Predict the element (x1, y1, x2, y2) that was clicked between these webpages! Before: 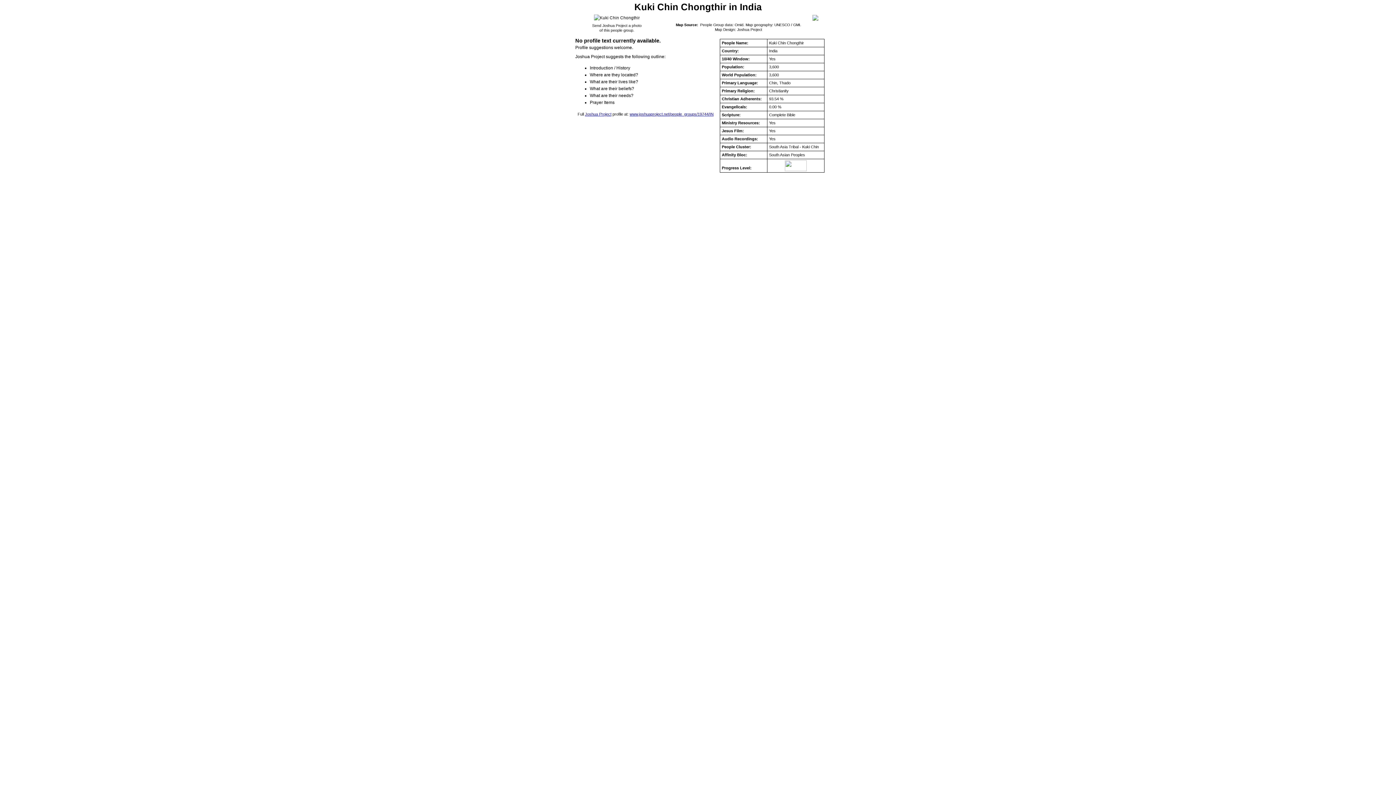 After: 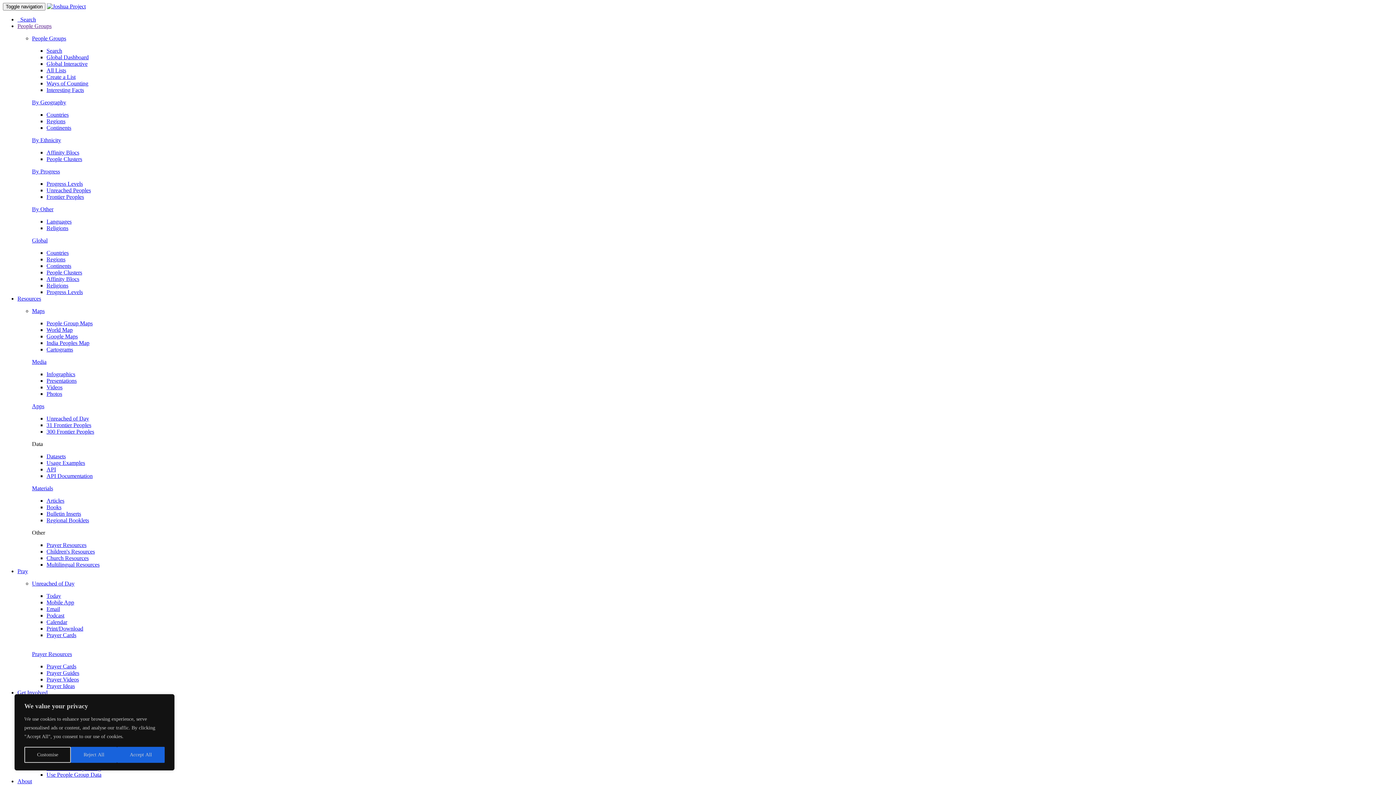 Action: bbox: (629, 112, 713, 116) label: www.joshuaproject.net/people_groups/19744/IN